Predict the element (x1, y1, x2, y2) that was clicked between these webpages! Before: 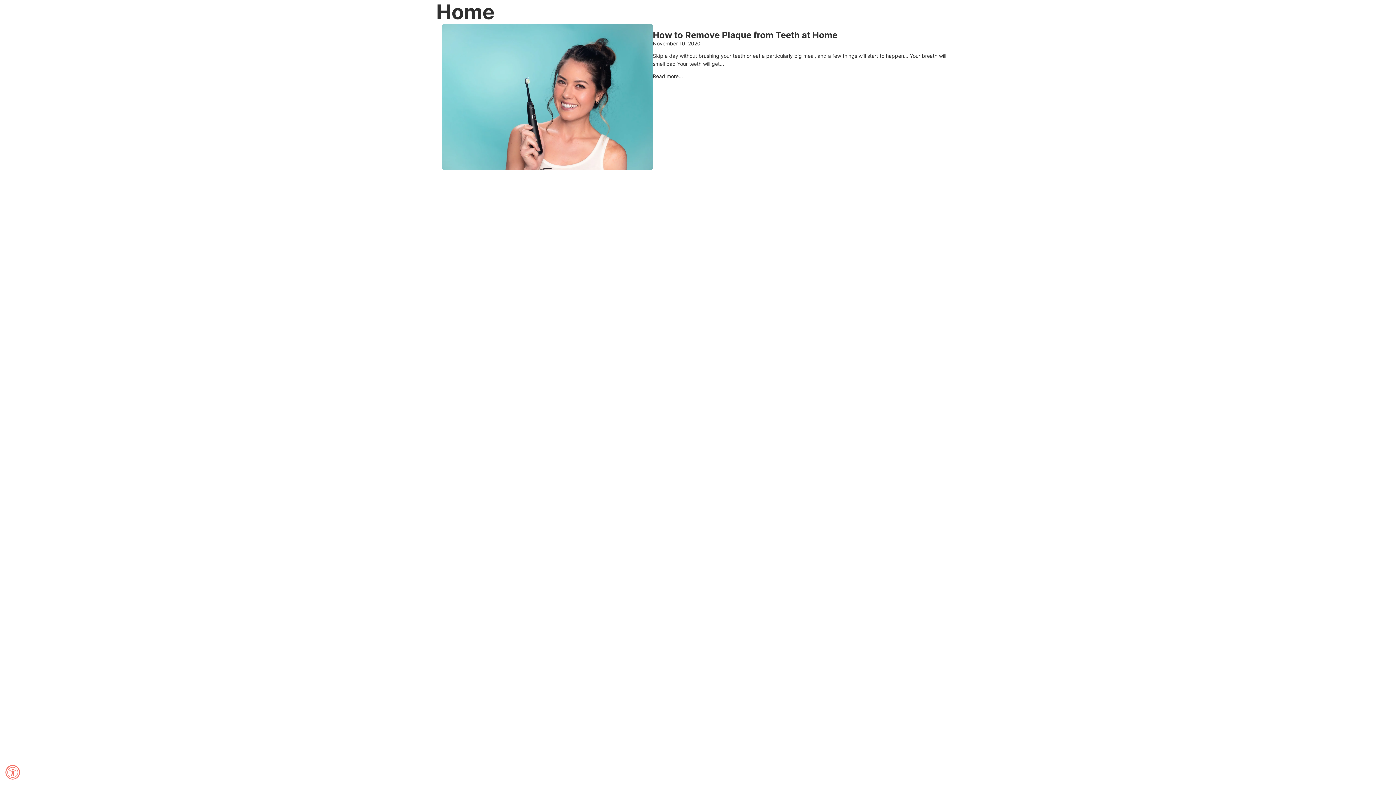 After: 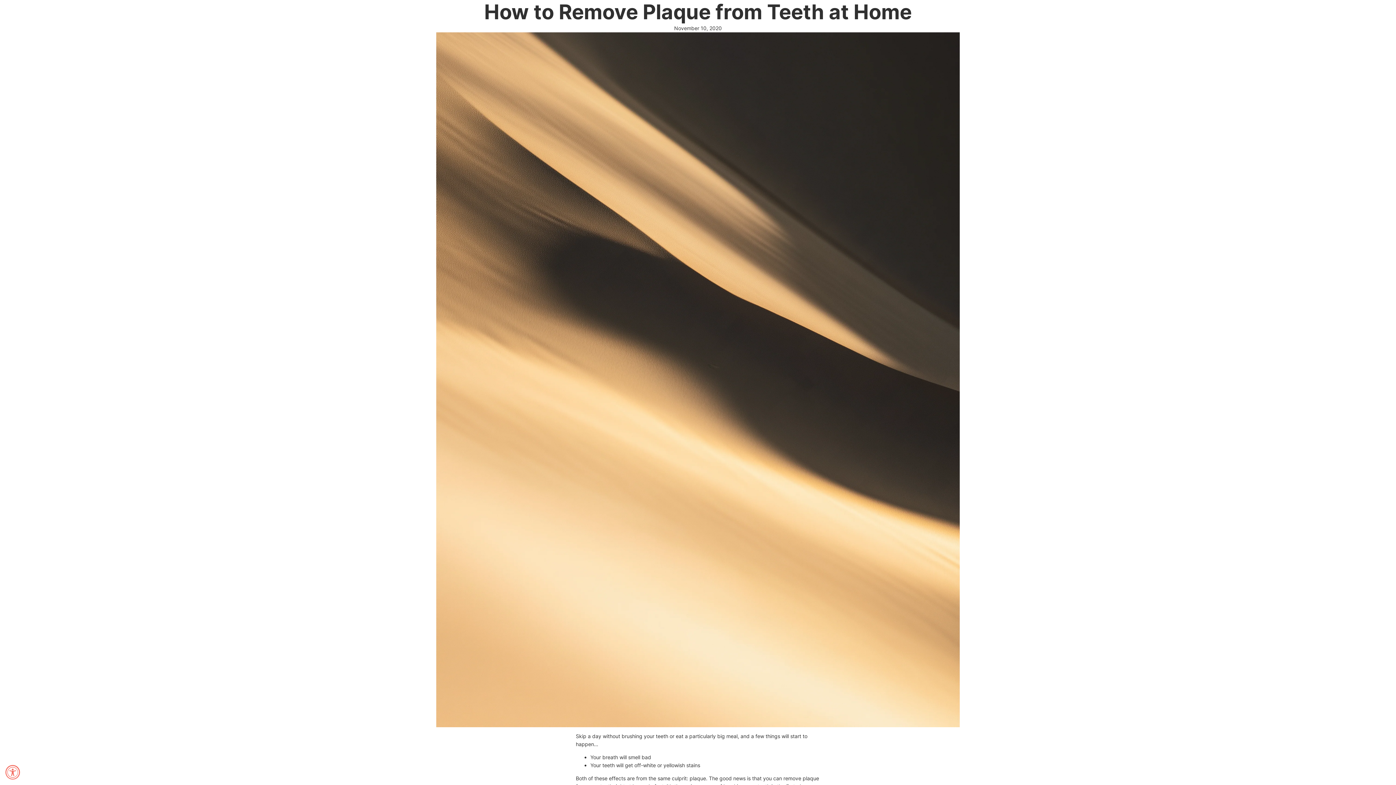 Action: label: How to Remove Plaque from Teeth at Home bbox: (653, 26, 954, 39)